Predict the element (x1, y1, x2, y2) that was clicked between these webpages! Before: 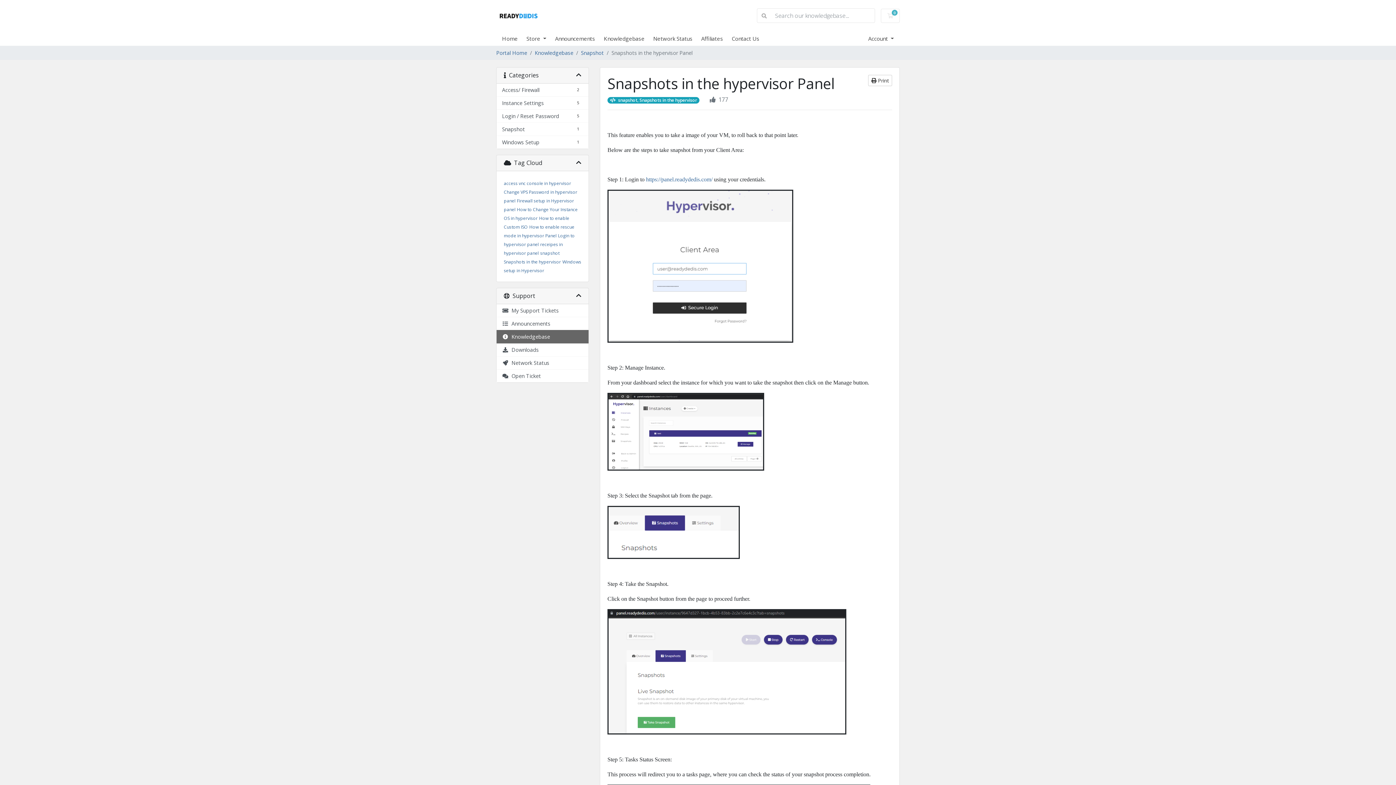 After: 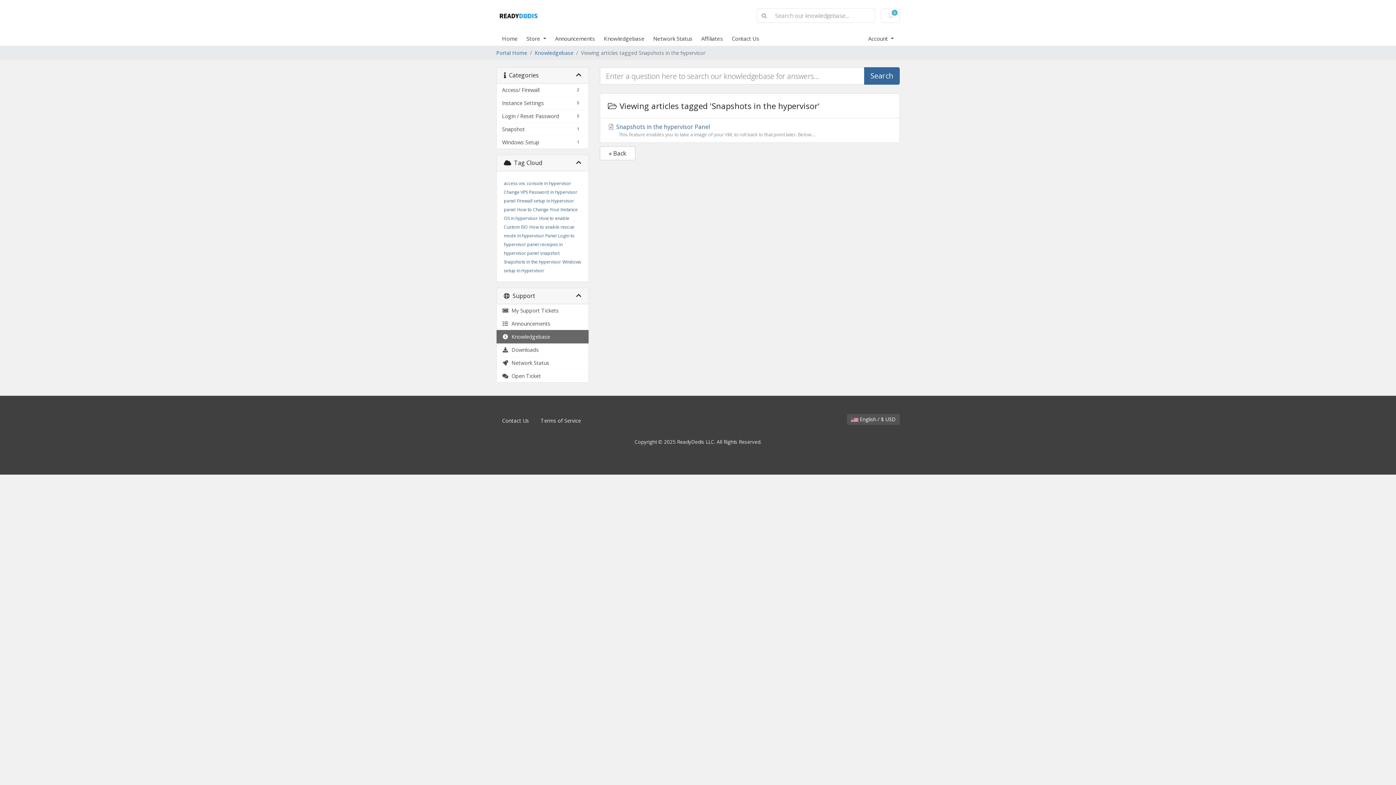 Action: label: Snapshots in the hypervisor bbox: (504, 258, 561, 265)